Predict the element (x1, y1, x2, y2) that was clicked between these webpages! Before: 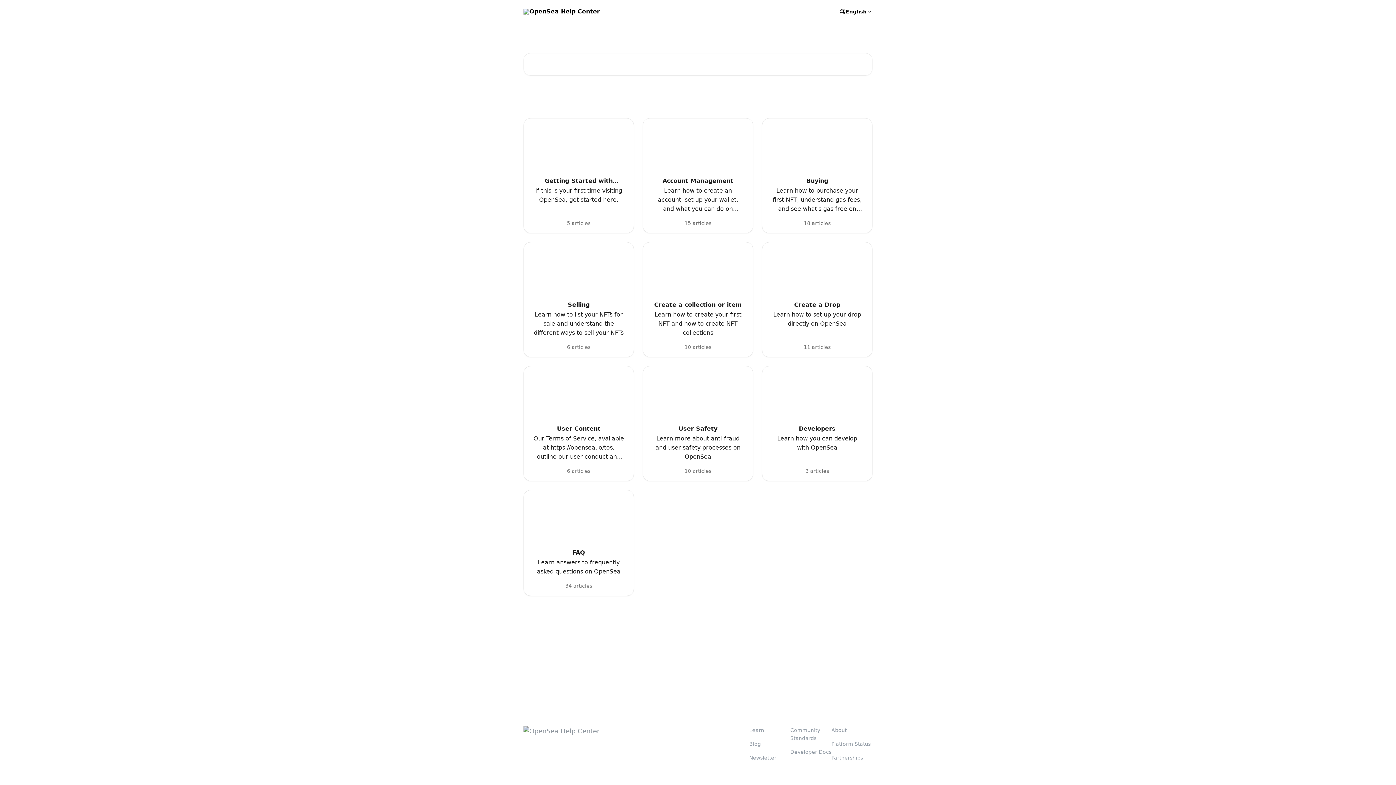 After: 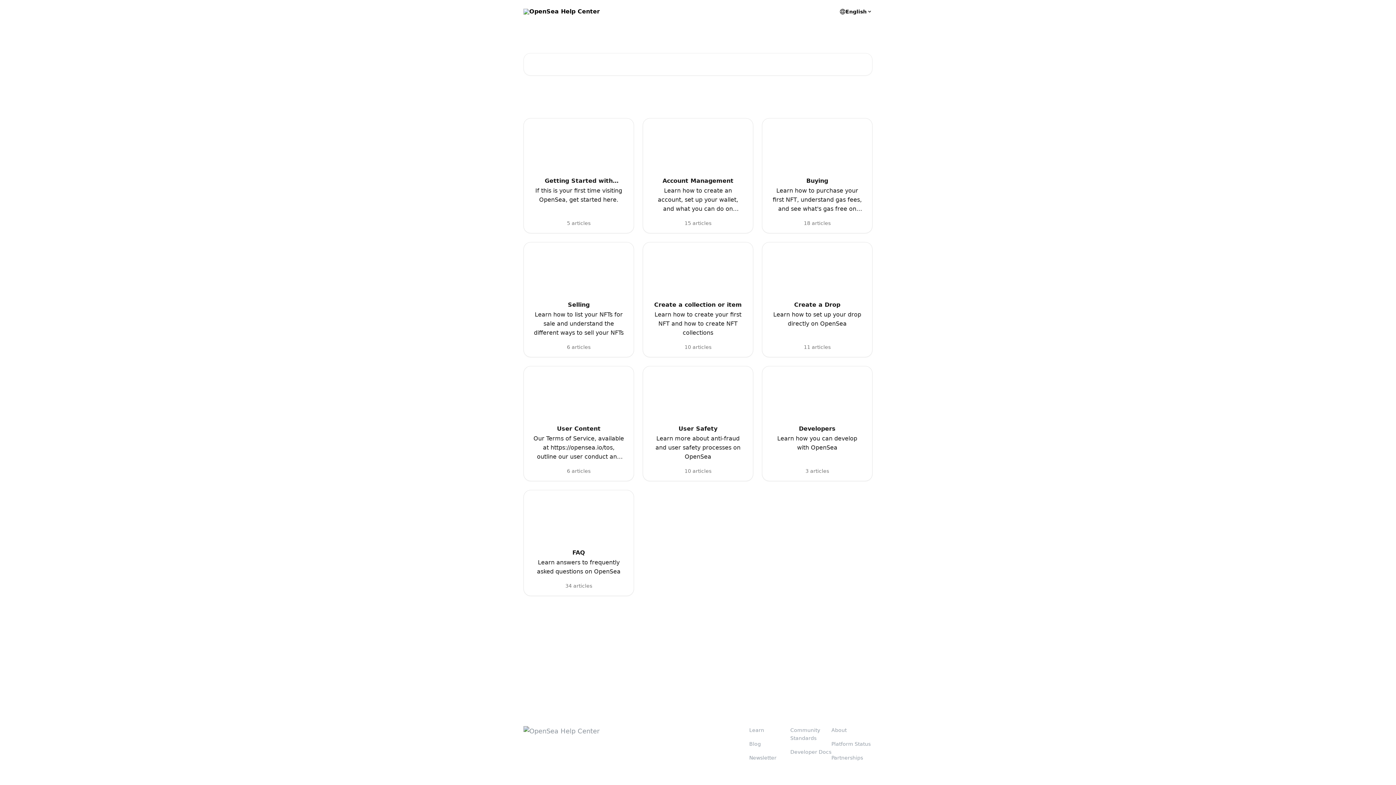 Action: bbox: (523, 8, 600, 14)